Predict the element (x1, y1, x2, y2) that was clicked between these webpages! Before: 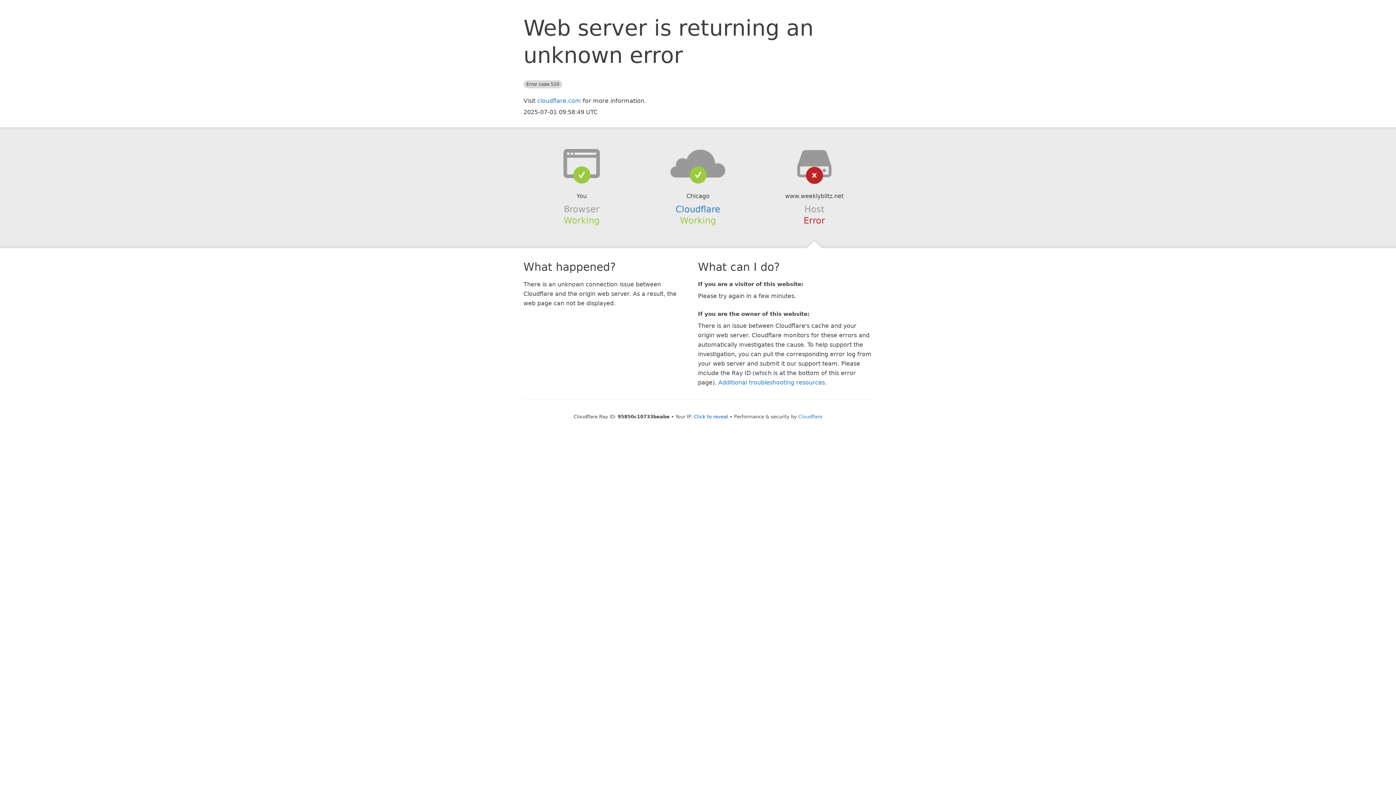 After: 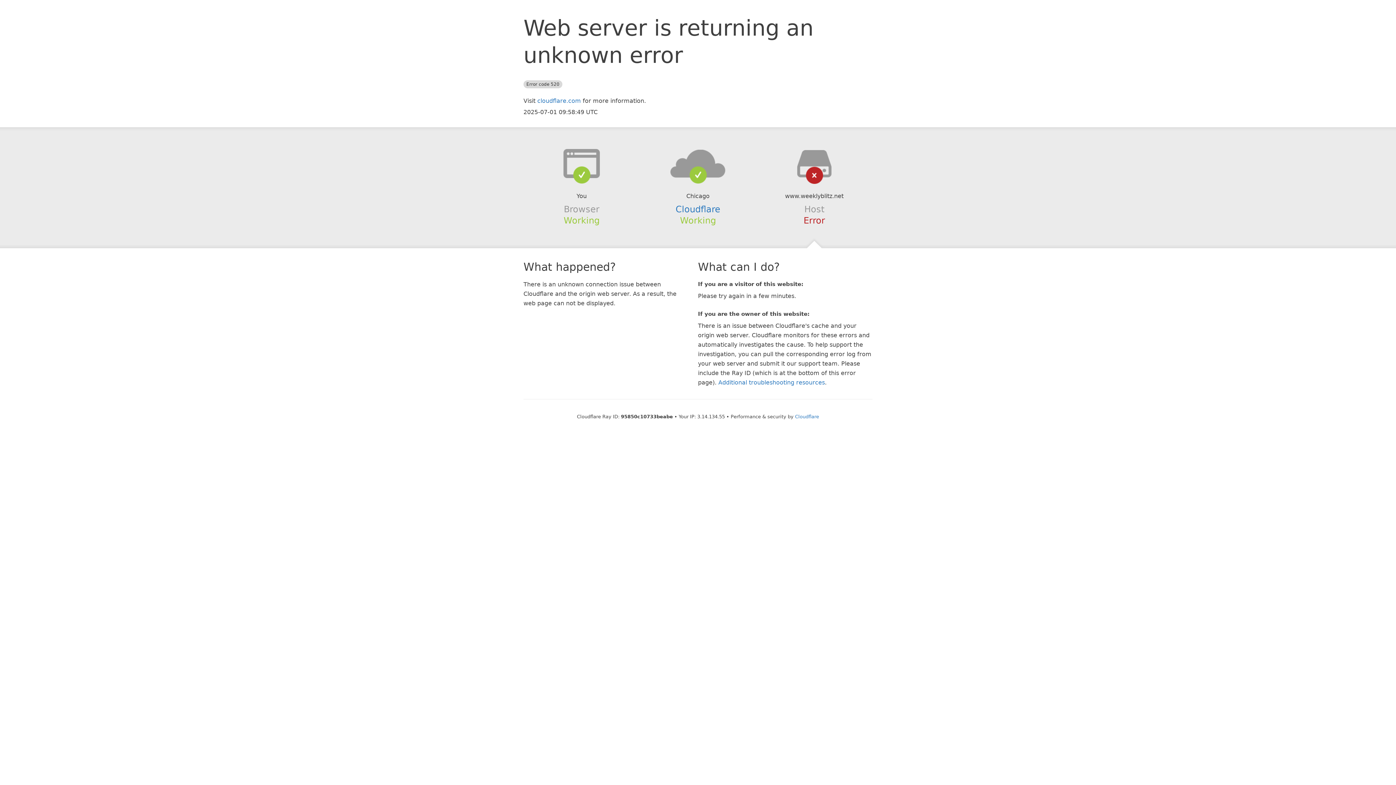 Action: bbox: (694, 414, 728, 419) label: Click to reveal